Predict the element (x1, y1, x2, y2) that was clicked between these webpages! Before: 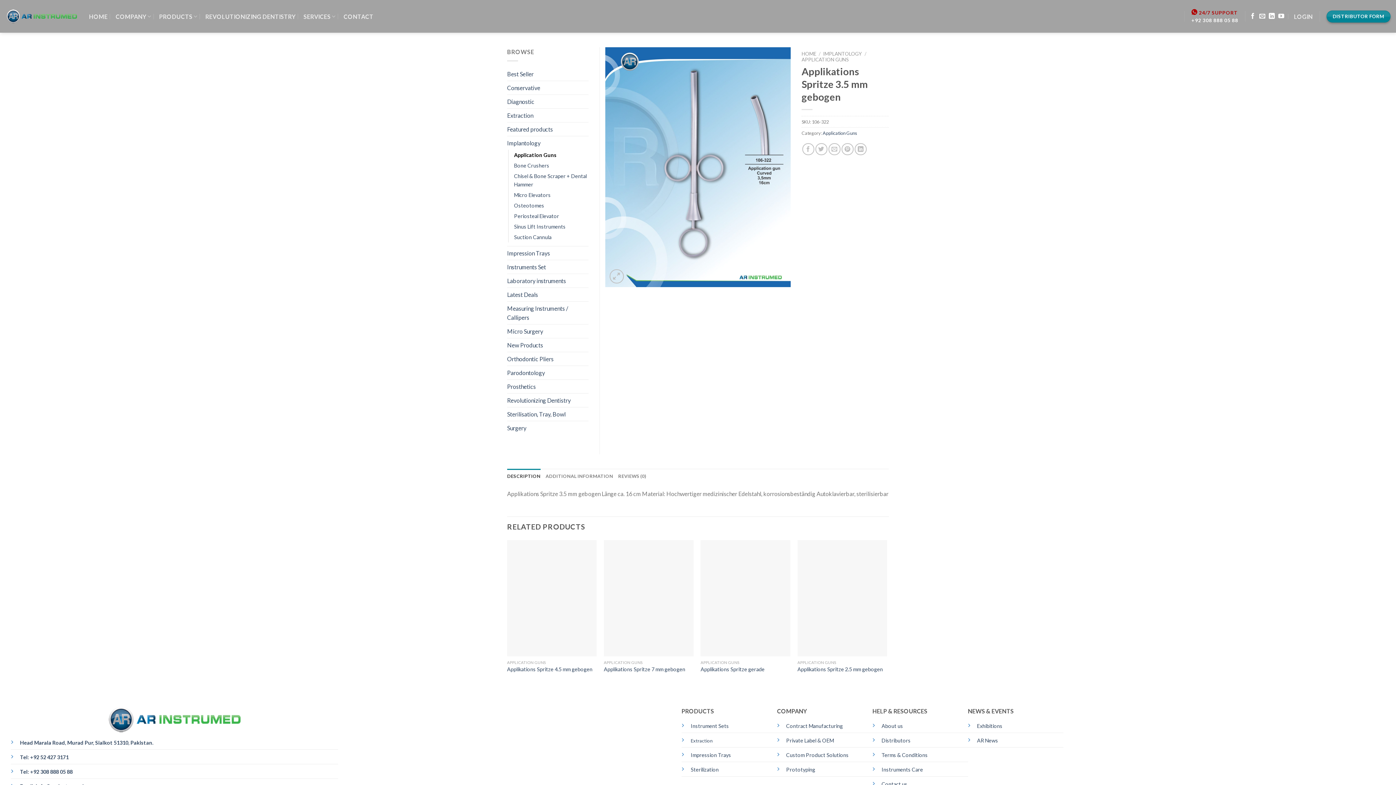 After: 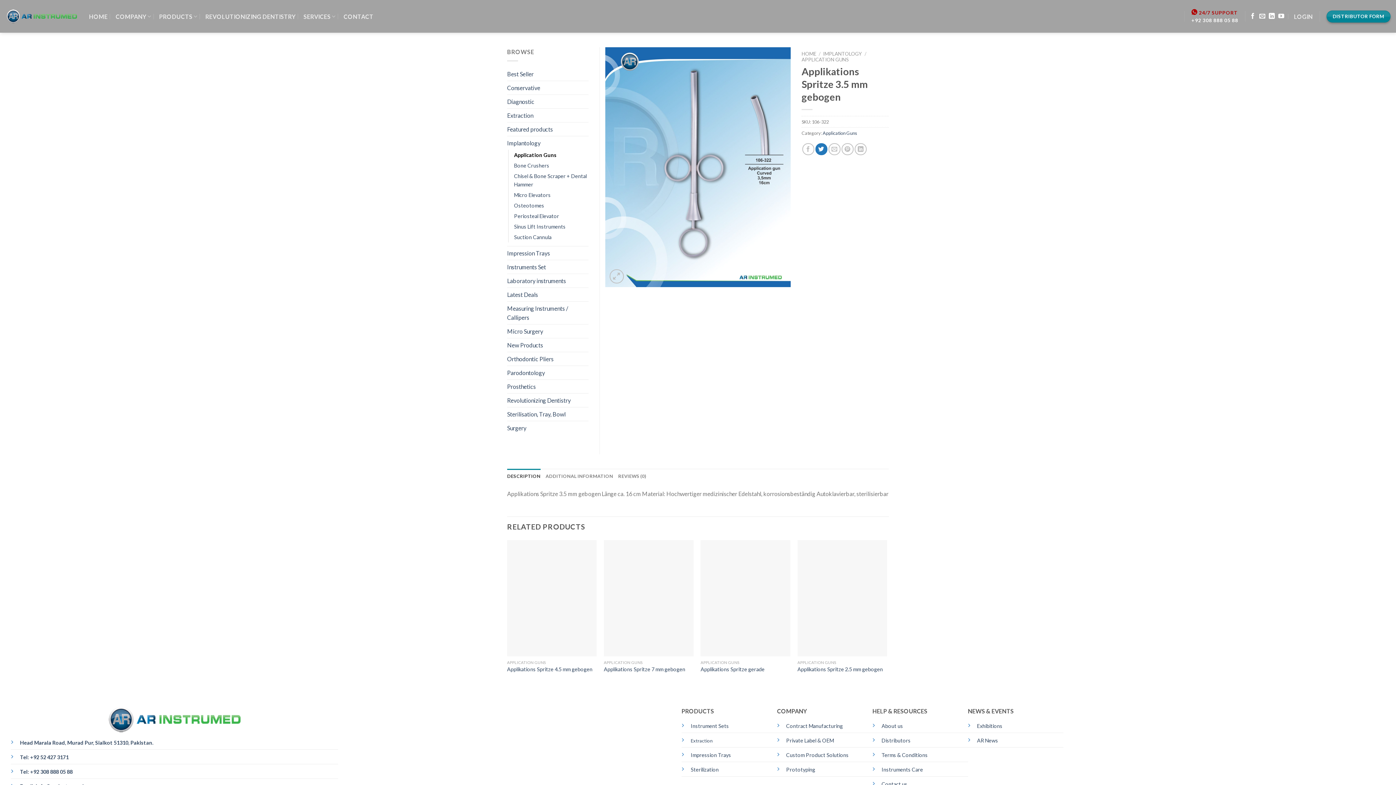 Action: bbox: (815, 143, 827, 155) label: Share on Twitter